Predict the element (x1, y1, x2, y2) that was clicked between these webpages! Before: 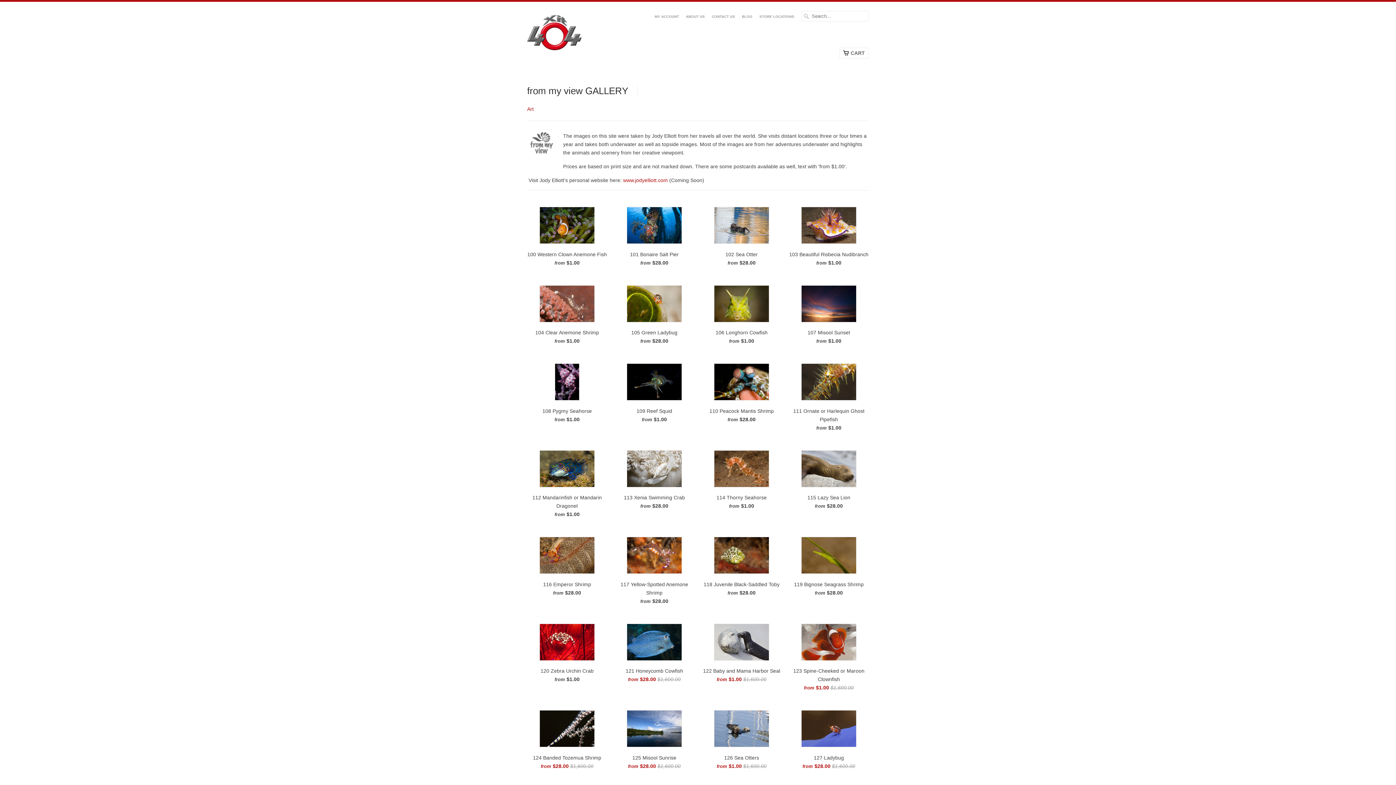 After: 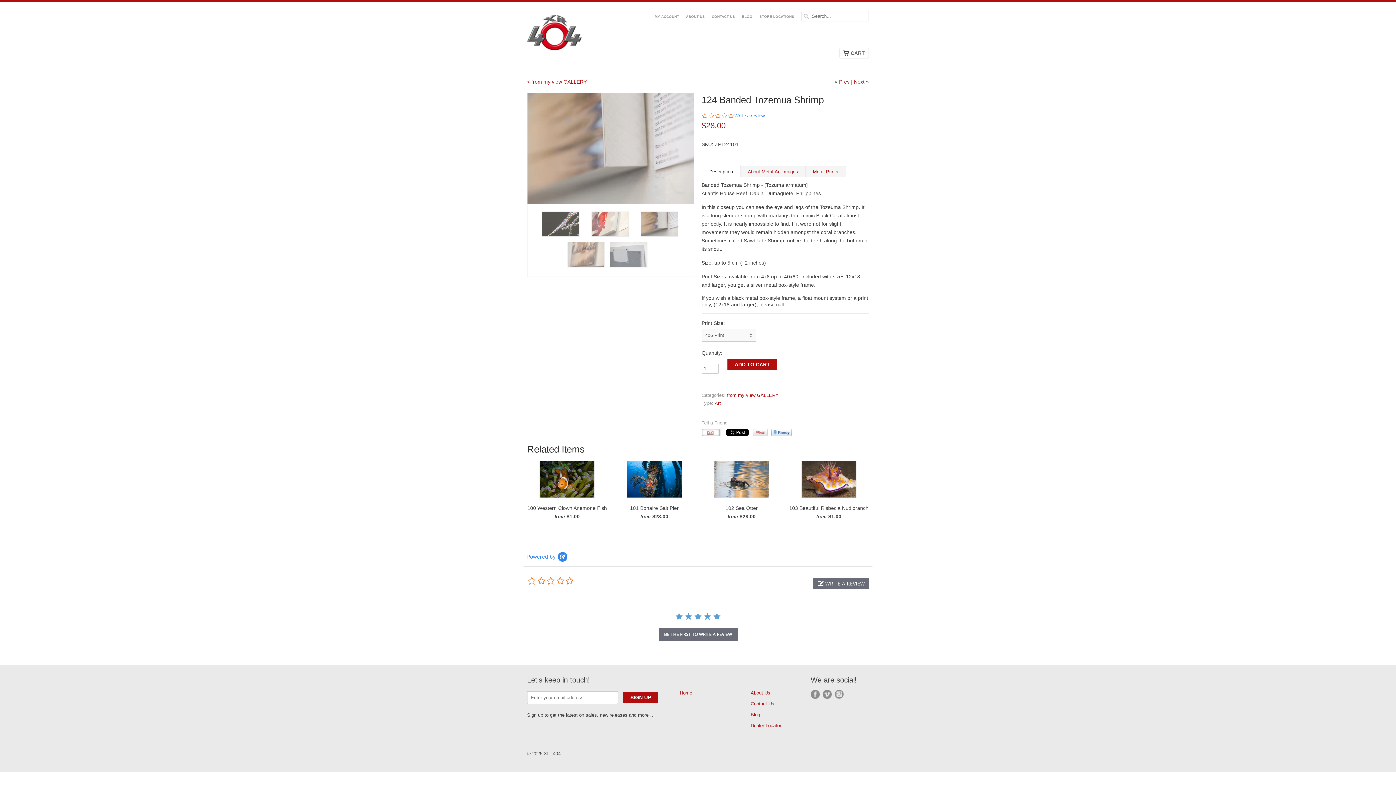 Action: label: 124 Banded Tozemua Shrimp
from $28.00 $1,600.00 bbox: (527, 710, 607, 773)